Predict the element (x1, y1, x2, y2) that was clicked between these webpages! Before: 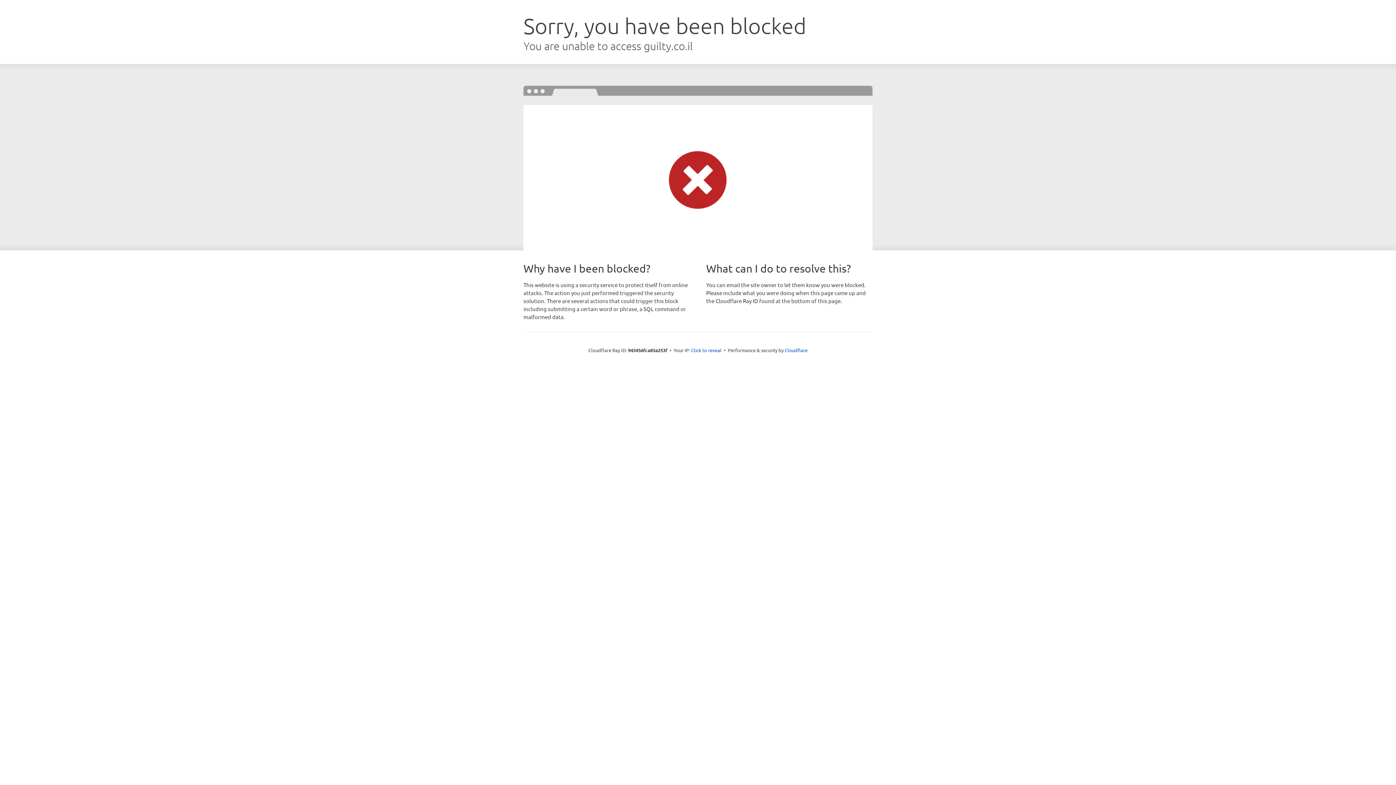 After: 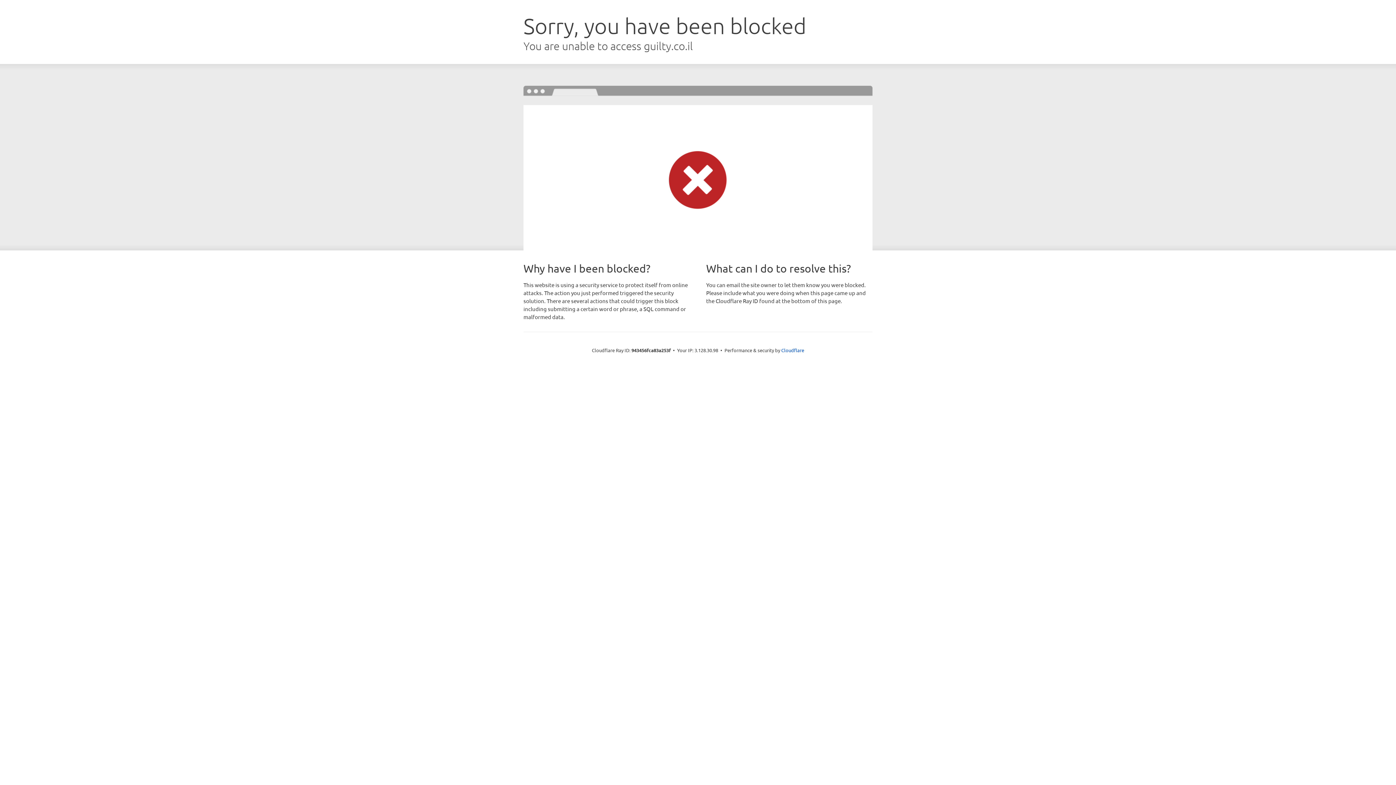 Action: bbox: (691, 346, 721, 353) label: Click to reveal